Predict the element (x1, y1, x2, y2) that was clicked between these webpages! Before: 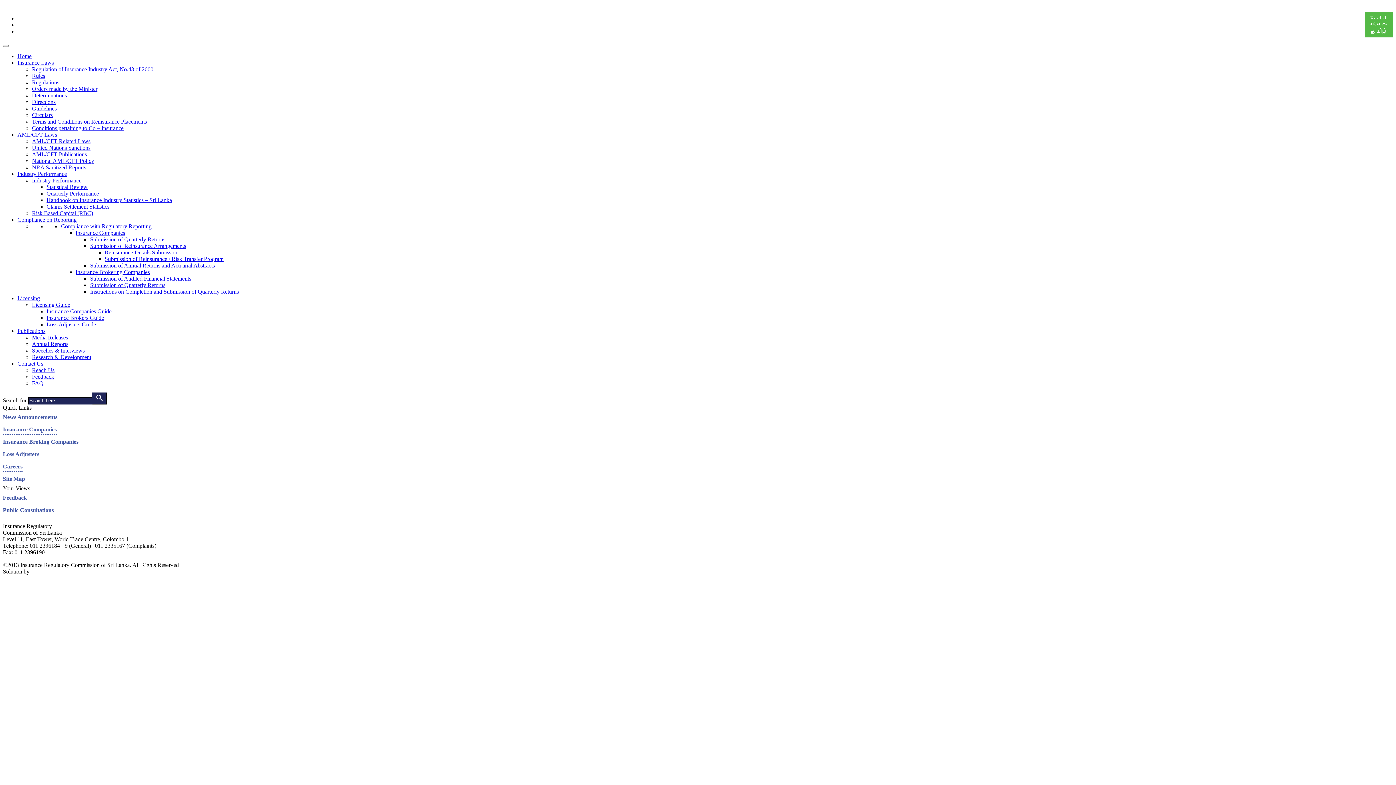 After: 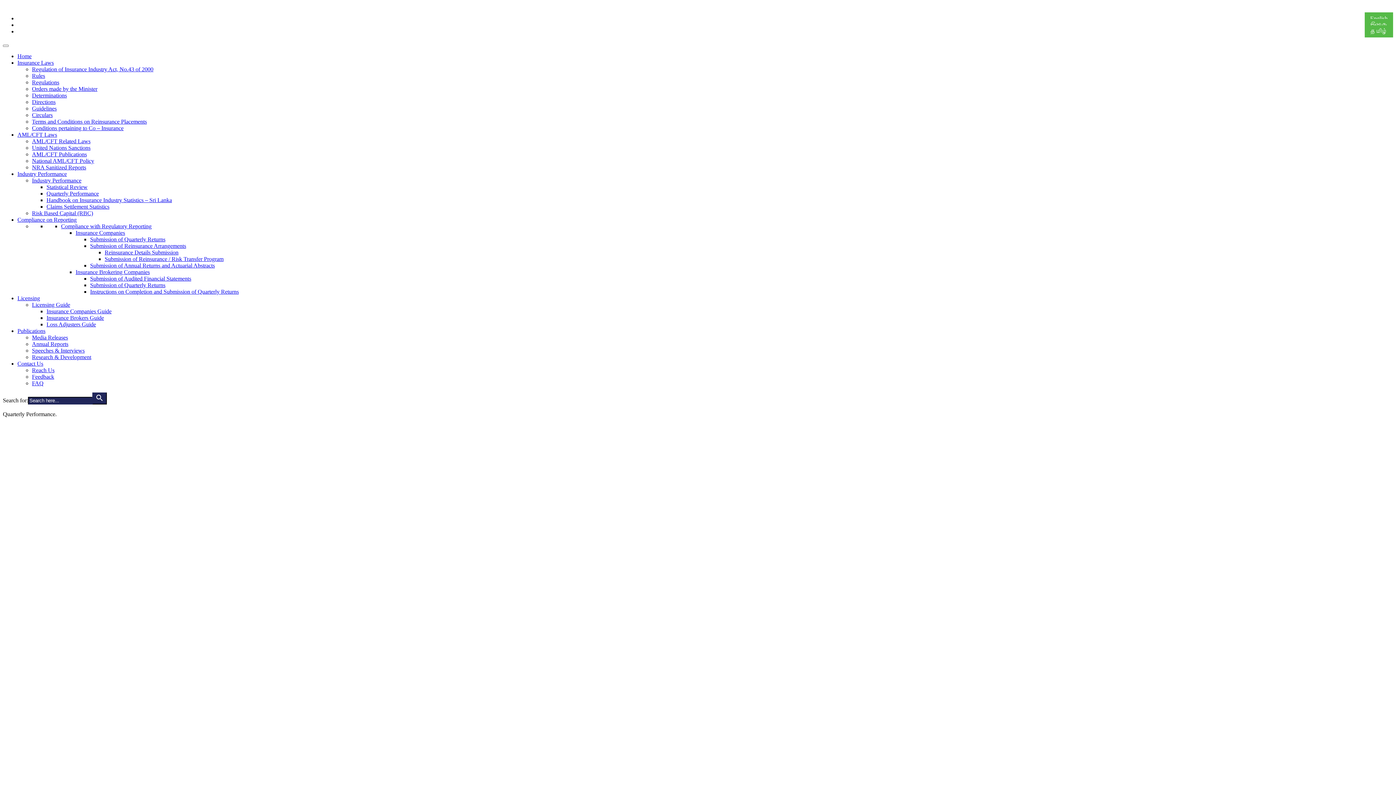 Action: label: Quarterly Performance bbox: (46, 190, 98, 196)